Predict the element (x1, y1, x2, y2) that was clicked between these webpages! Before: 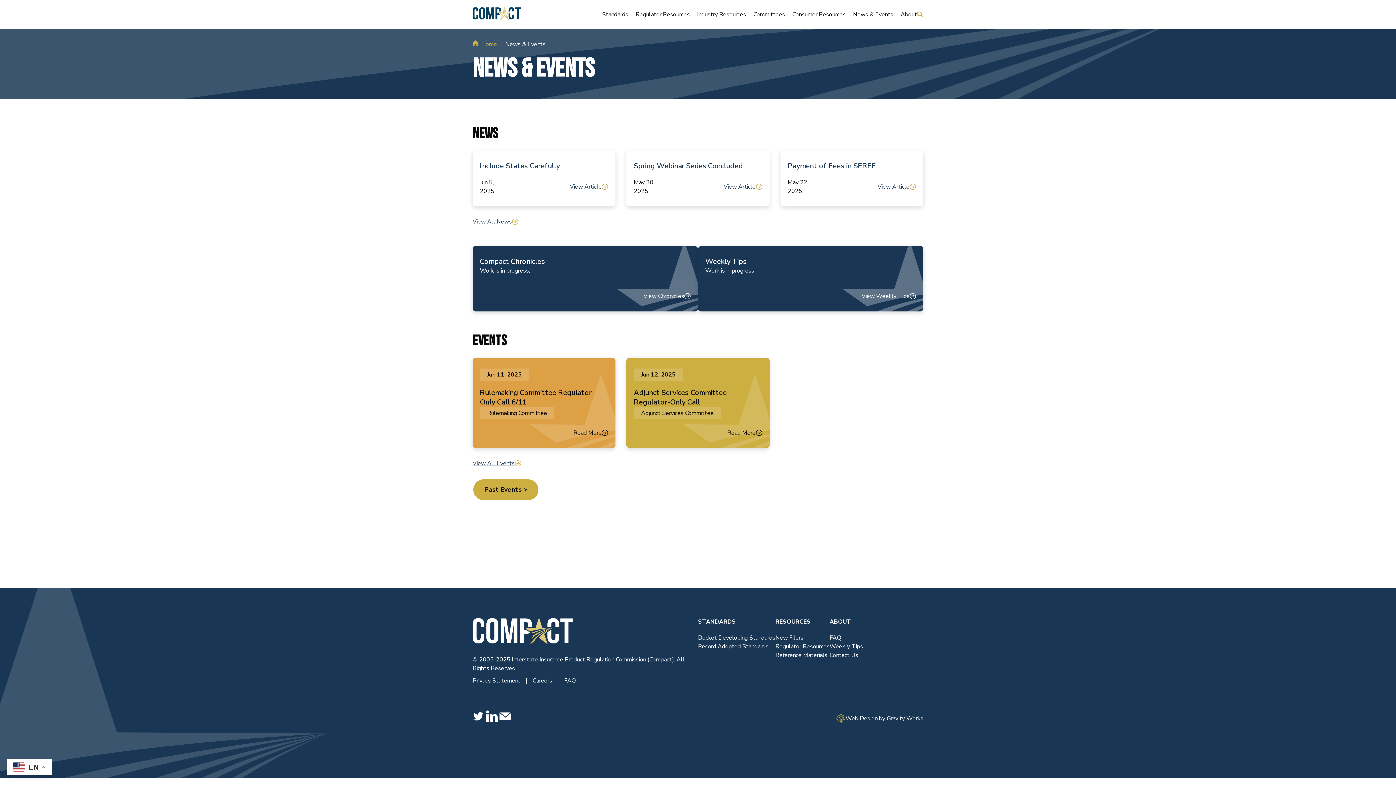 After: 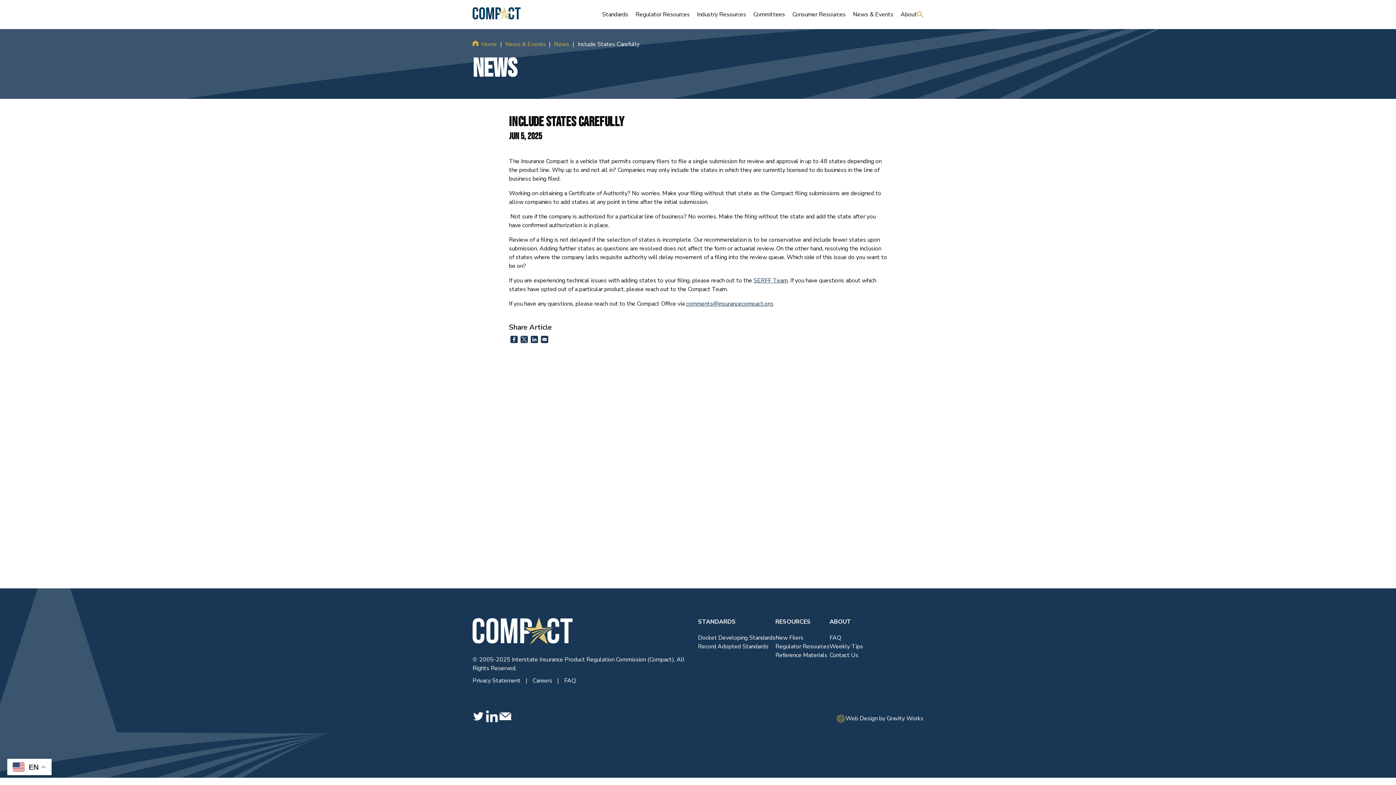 Action: bbox: (472, 150, 615, 206) label: View Article